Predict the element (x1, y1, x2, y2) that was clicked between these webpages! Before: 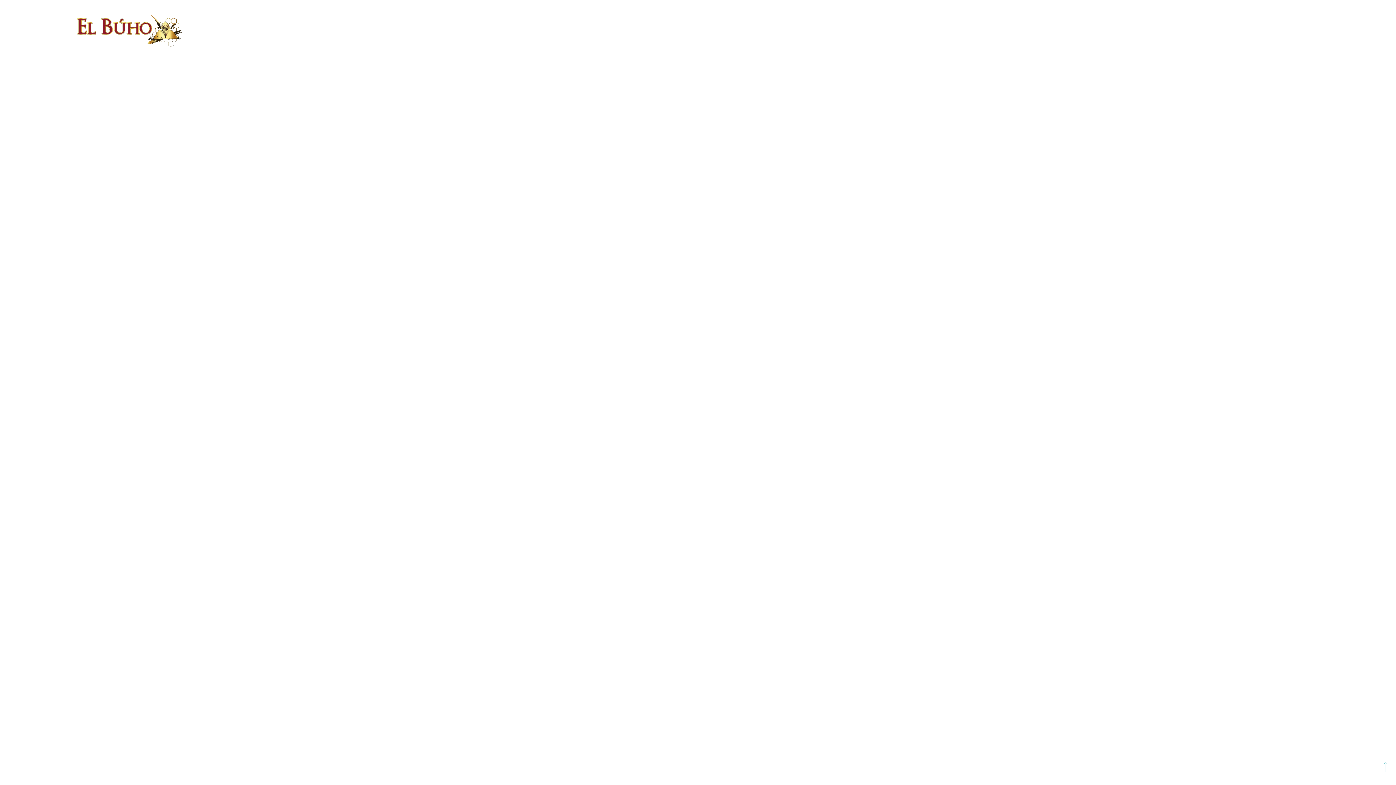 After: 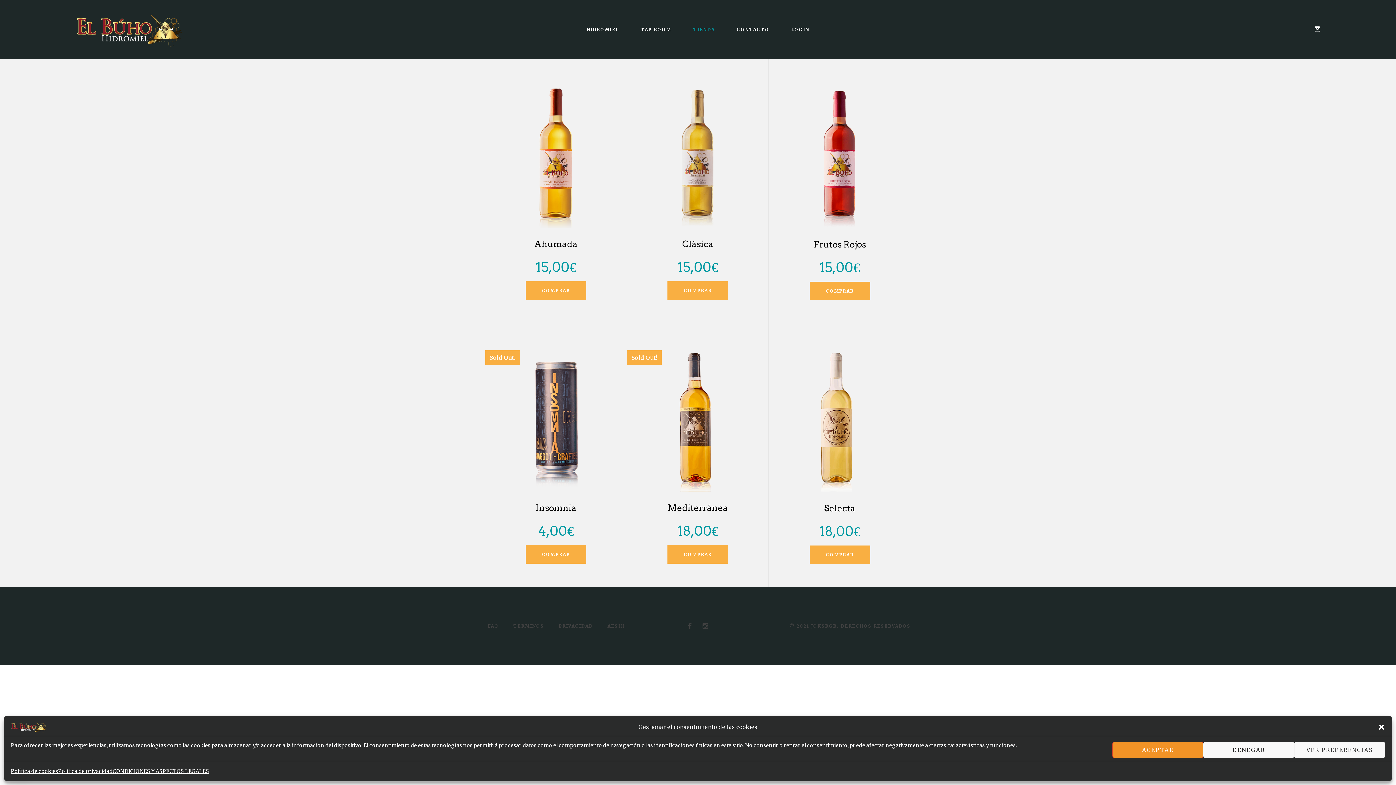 Action: label: TIENDA bbox: (683, 20, 727, 39)